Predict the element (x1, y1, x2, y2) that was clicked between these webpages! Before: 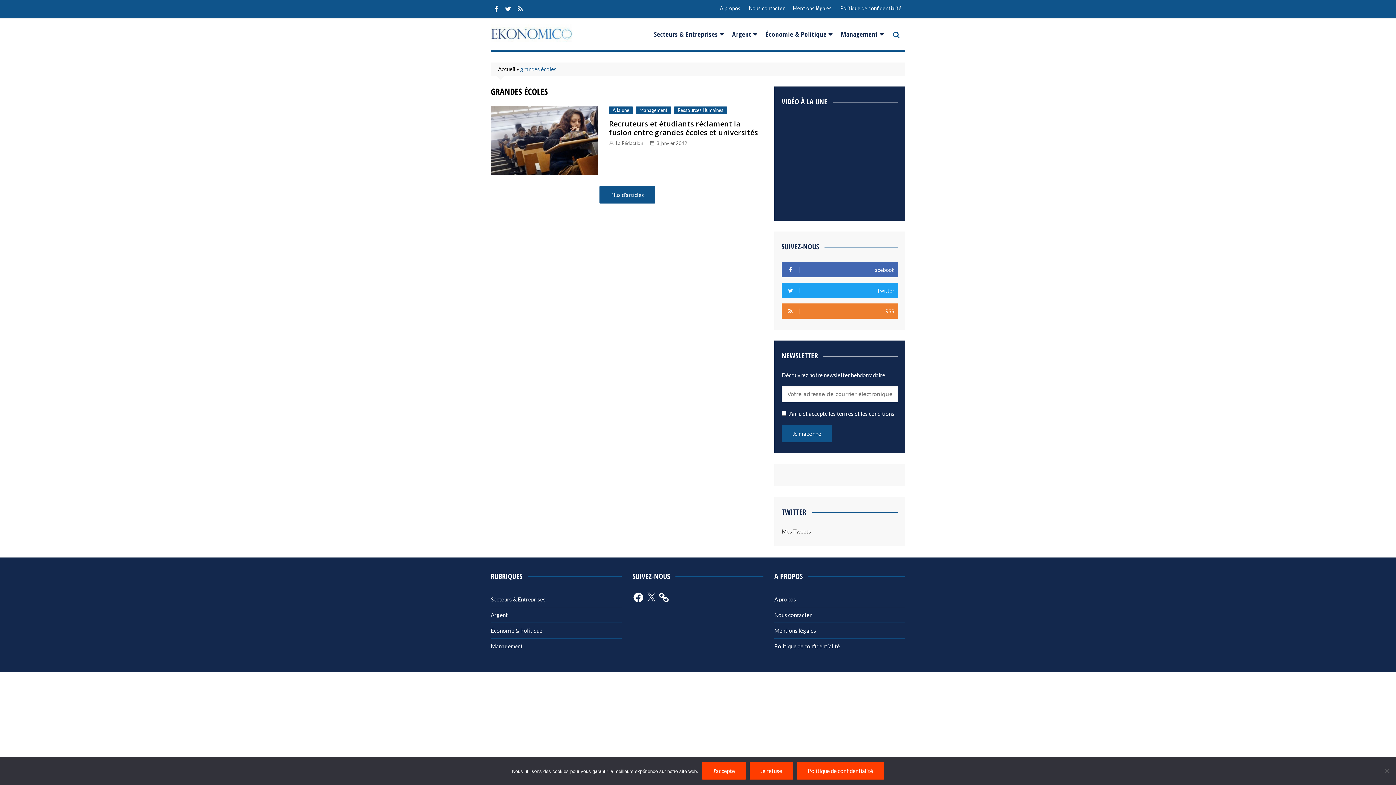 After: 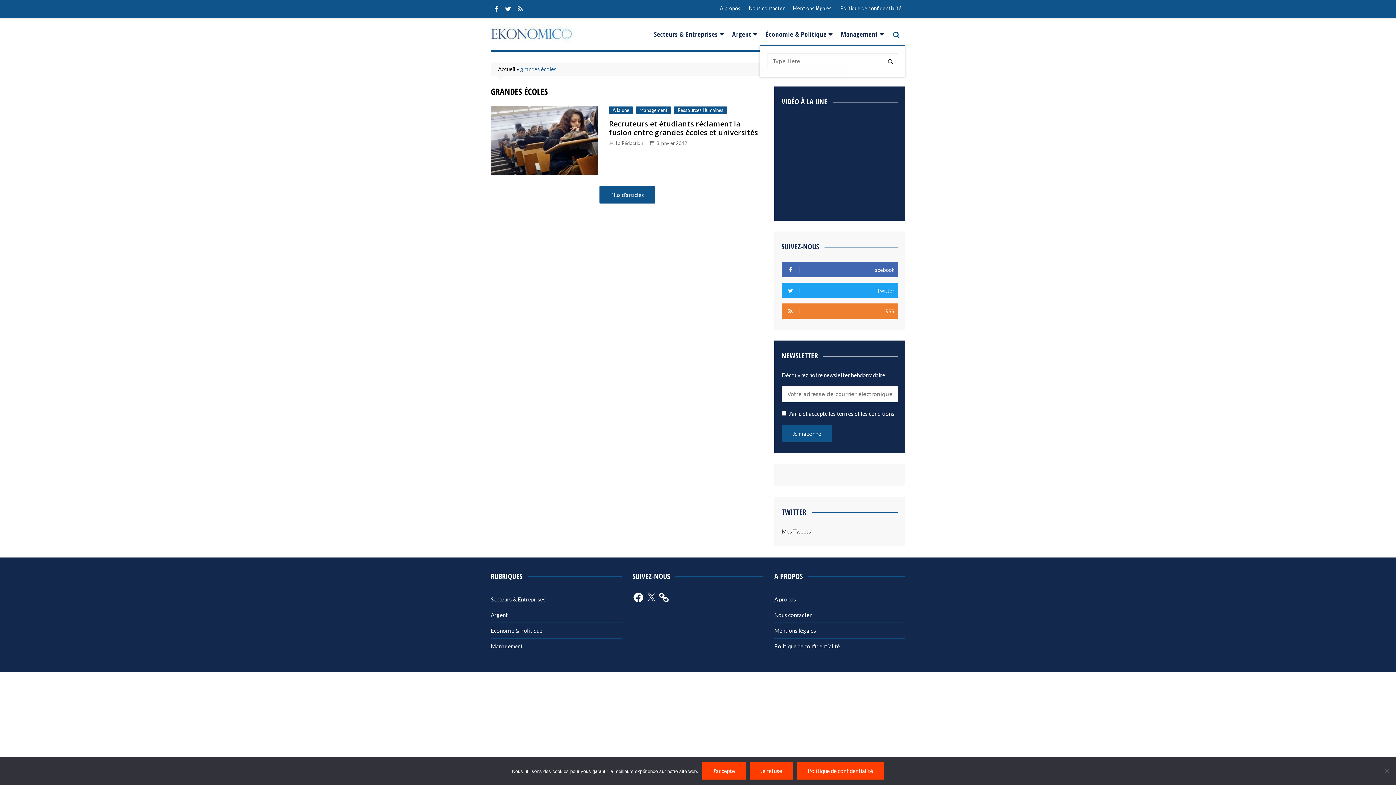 Action: bbox: (887, 23, 905, 41)